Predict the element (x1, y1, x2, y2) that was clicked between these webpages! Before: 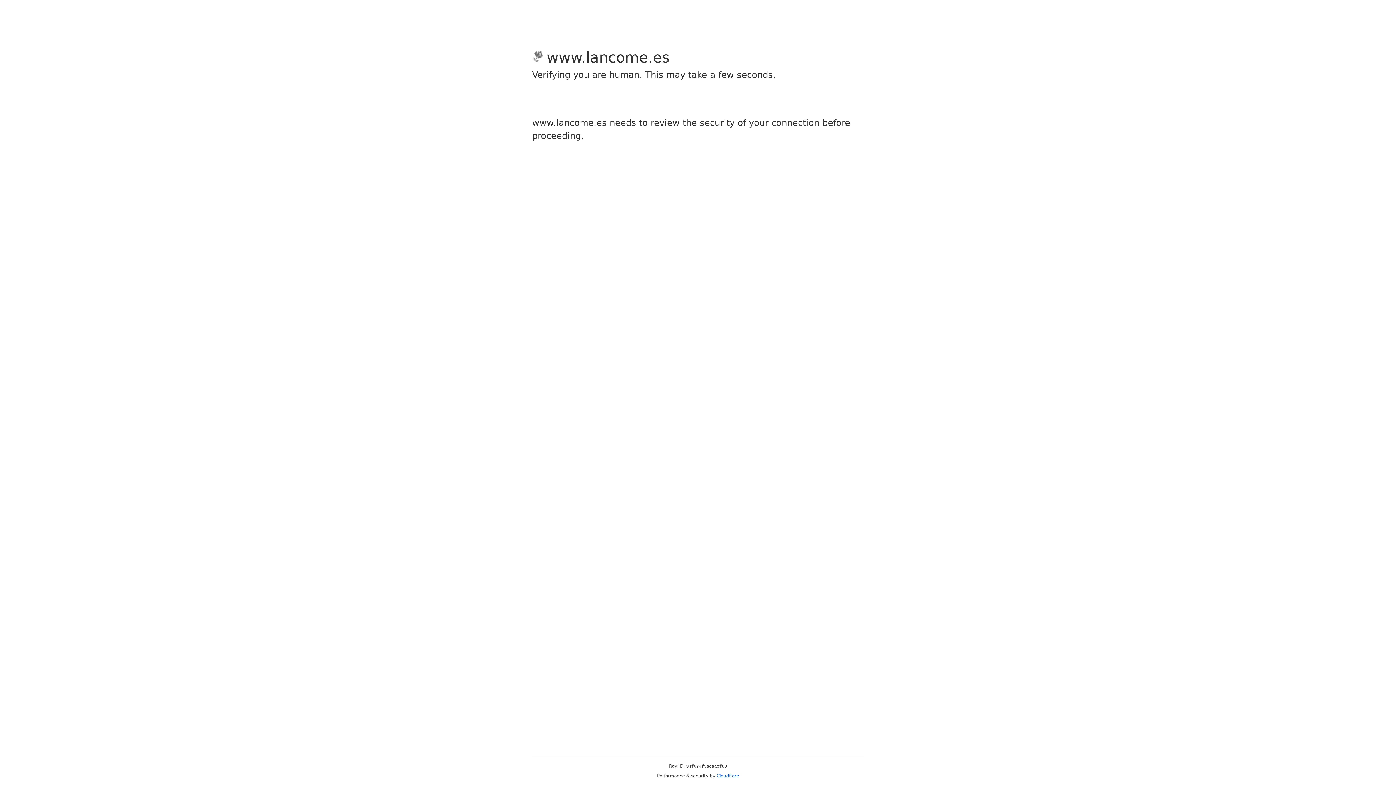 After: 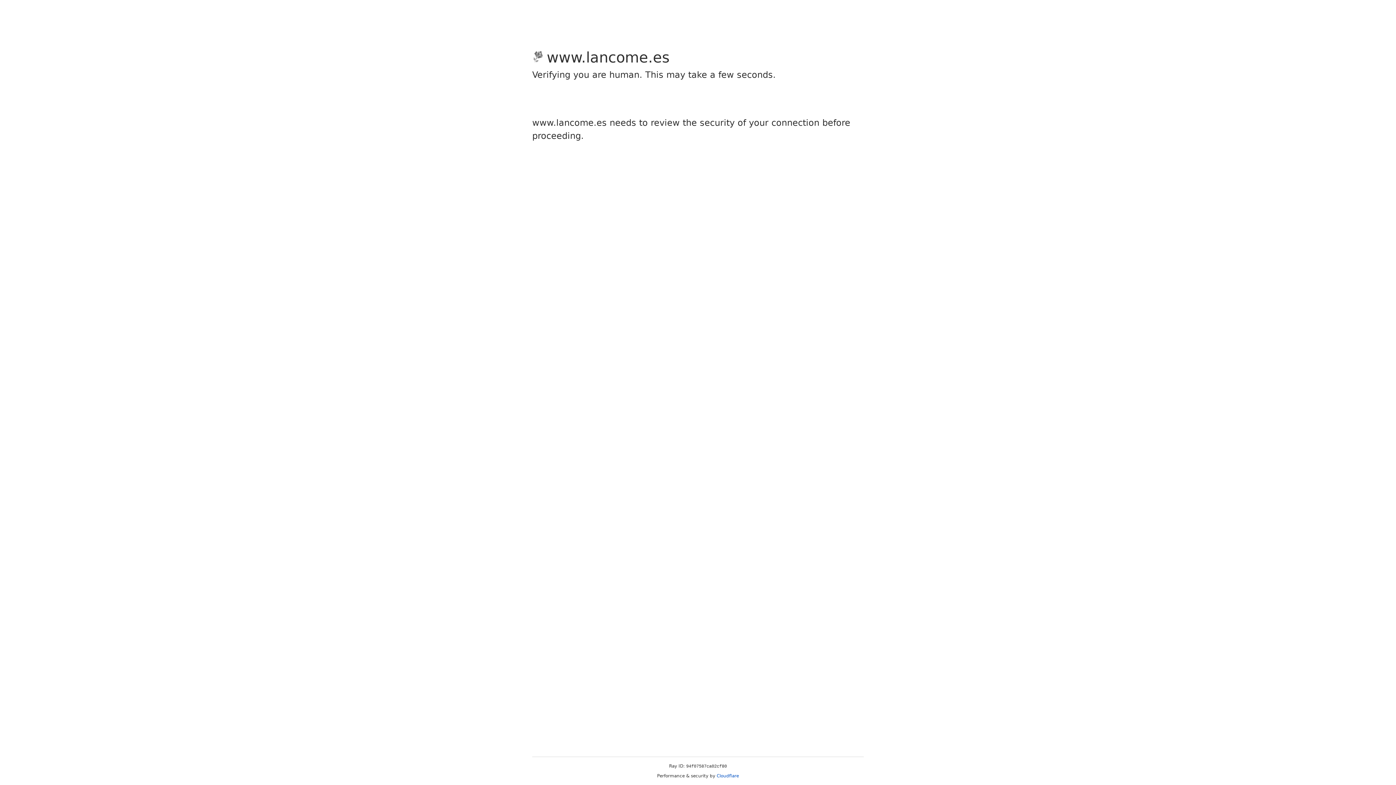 Action: bbox: (716, 773, 739, 778) label: Cloudflare